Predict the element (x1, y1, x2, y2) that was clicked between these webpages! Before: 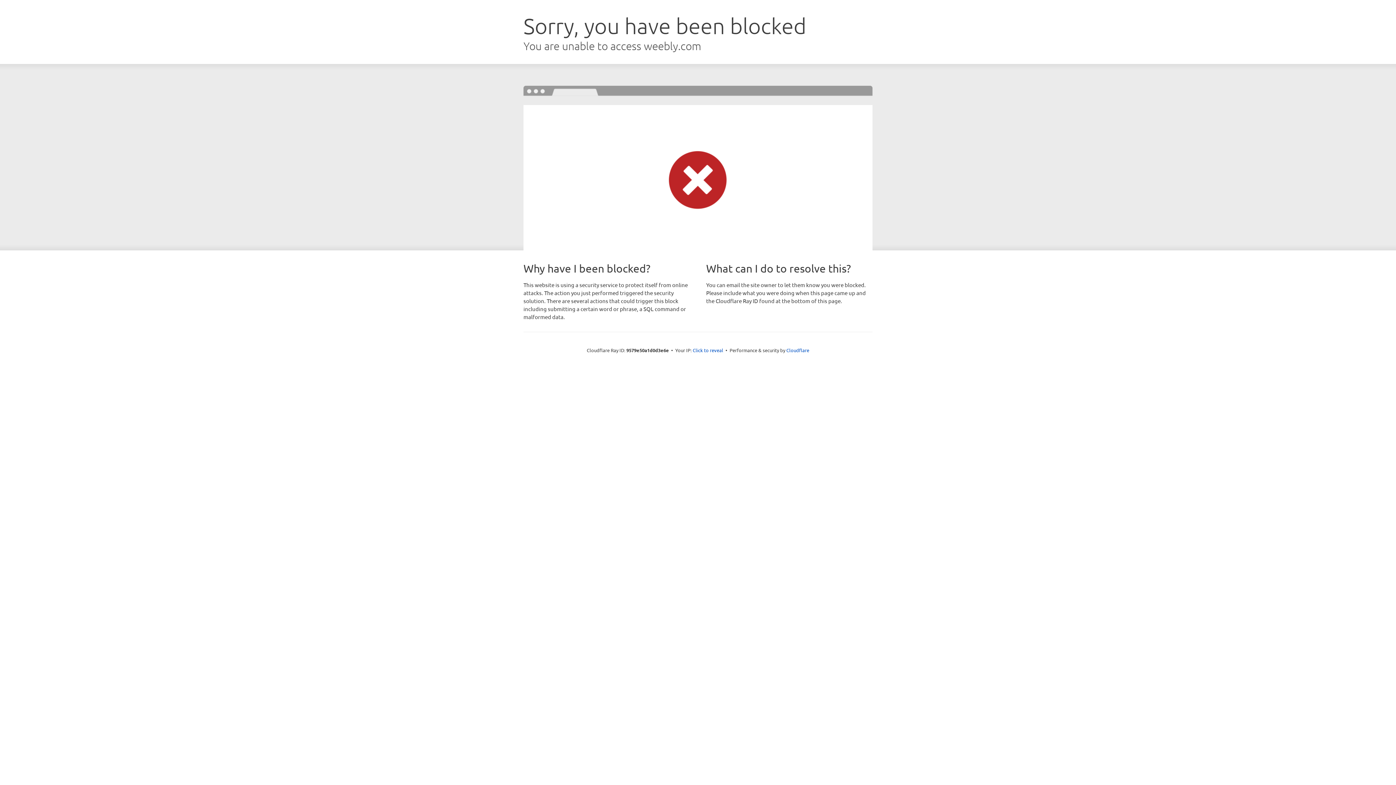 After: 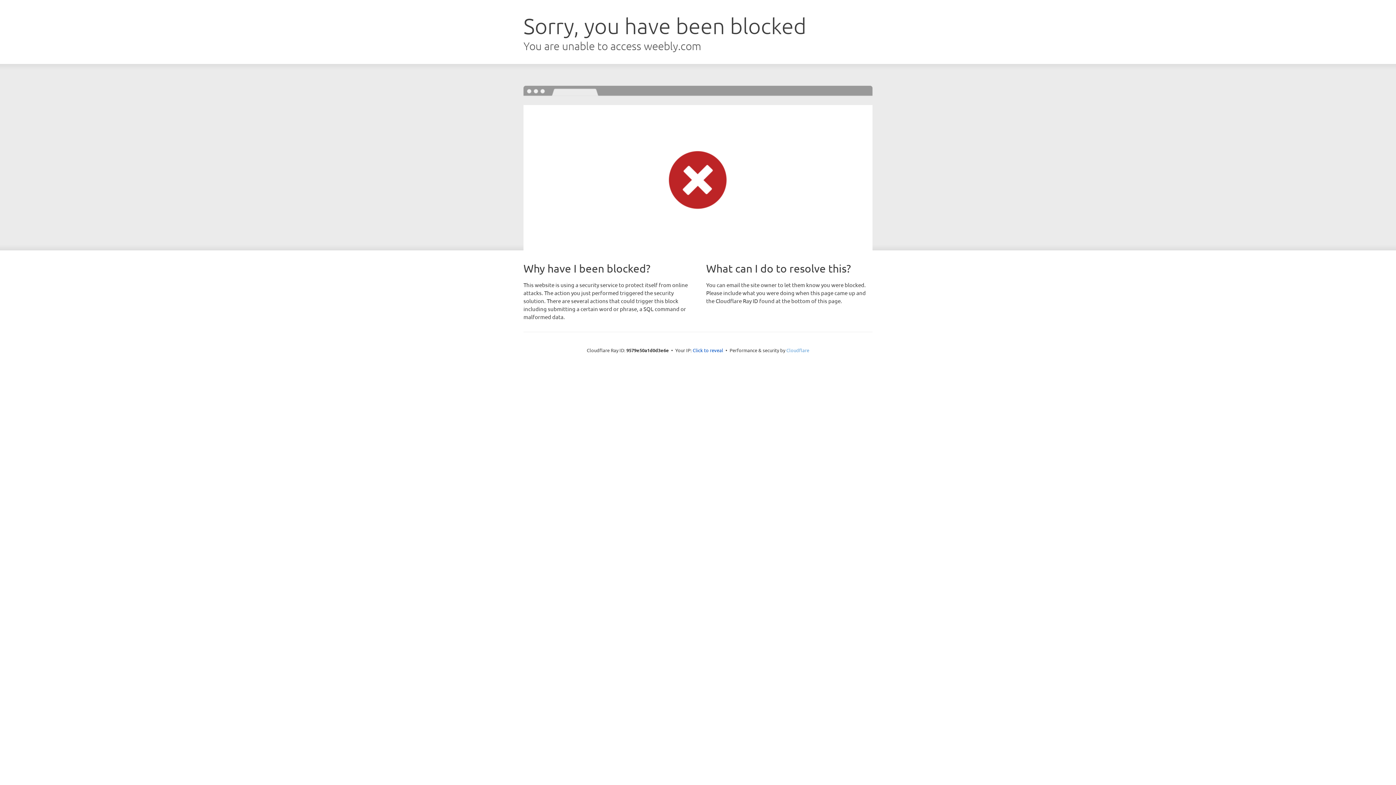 Action: label: Cloudflare bbox: (786, 347, 809, 353)